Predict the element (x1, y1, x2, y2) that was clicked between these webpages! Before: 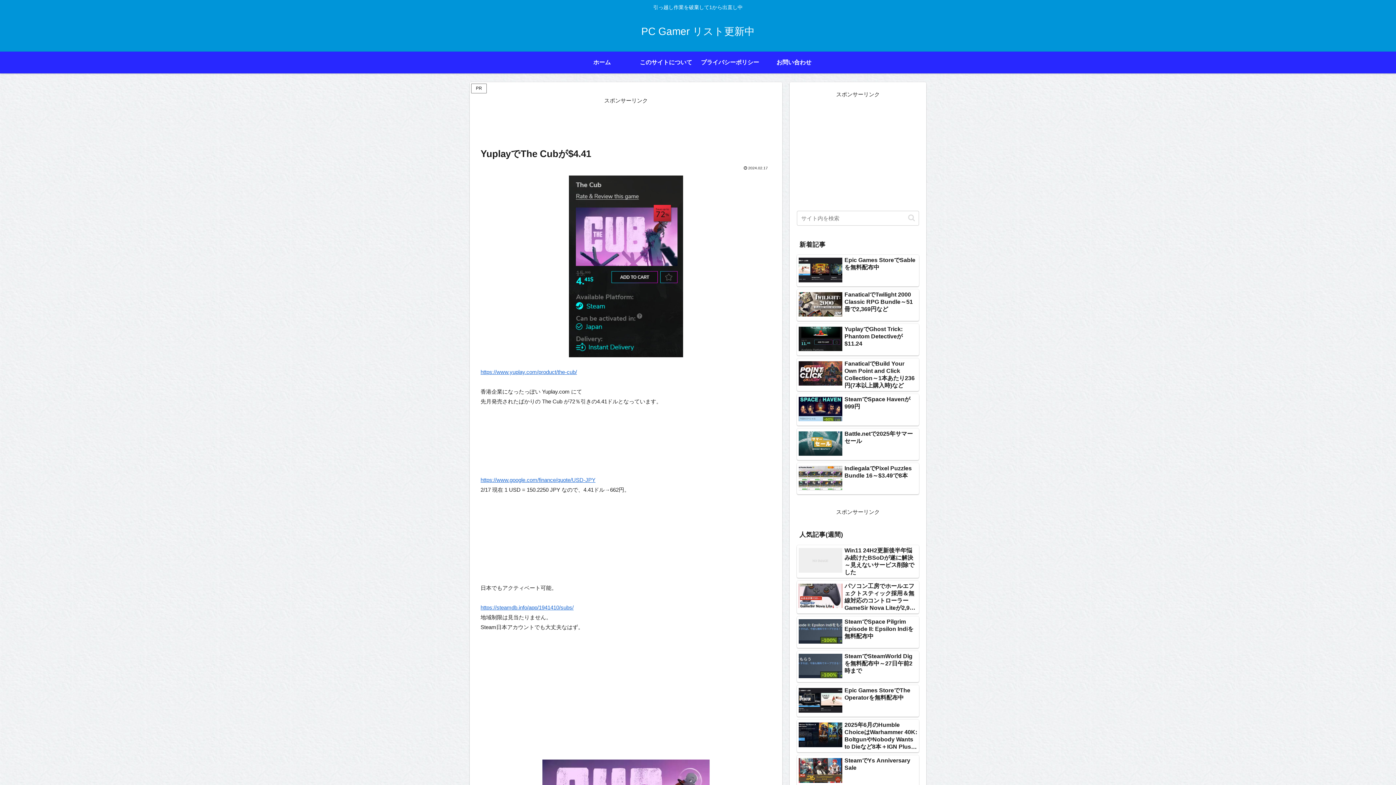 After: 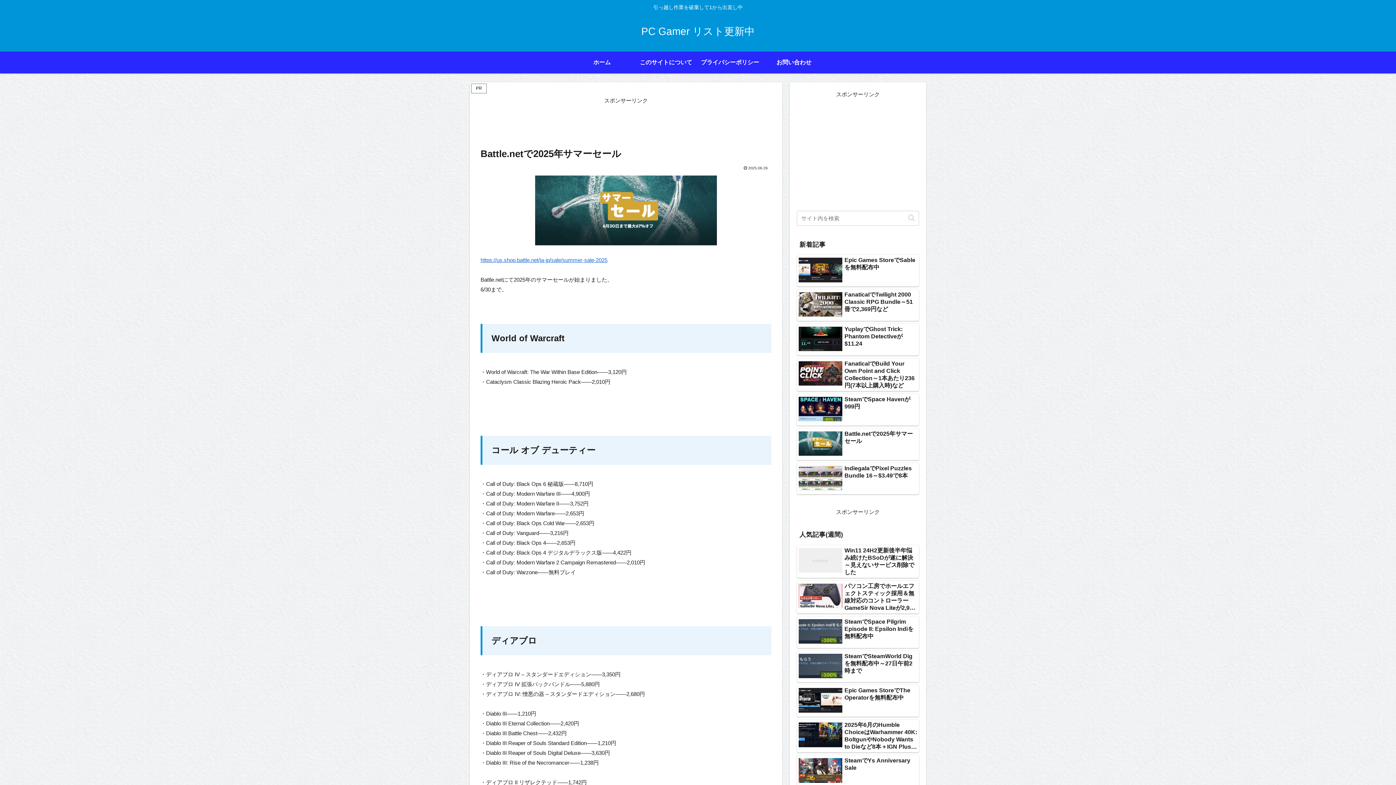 Action: label: Battle.netで2025年サマーセール bbox: (797, 428, 919, 460)